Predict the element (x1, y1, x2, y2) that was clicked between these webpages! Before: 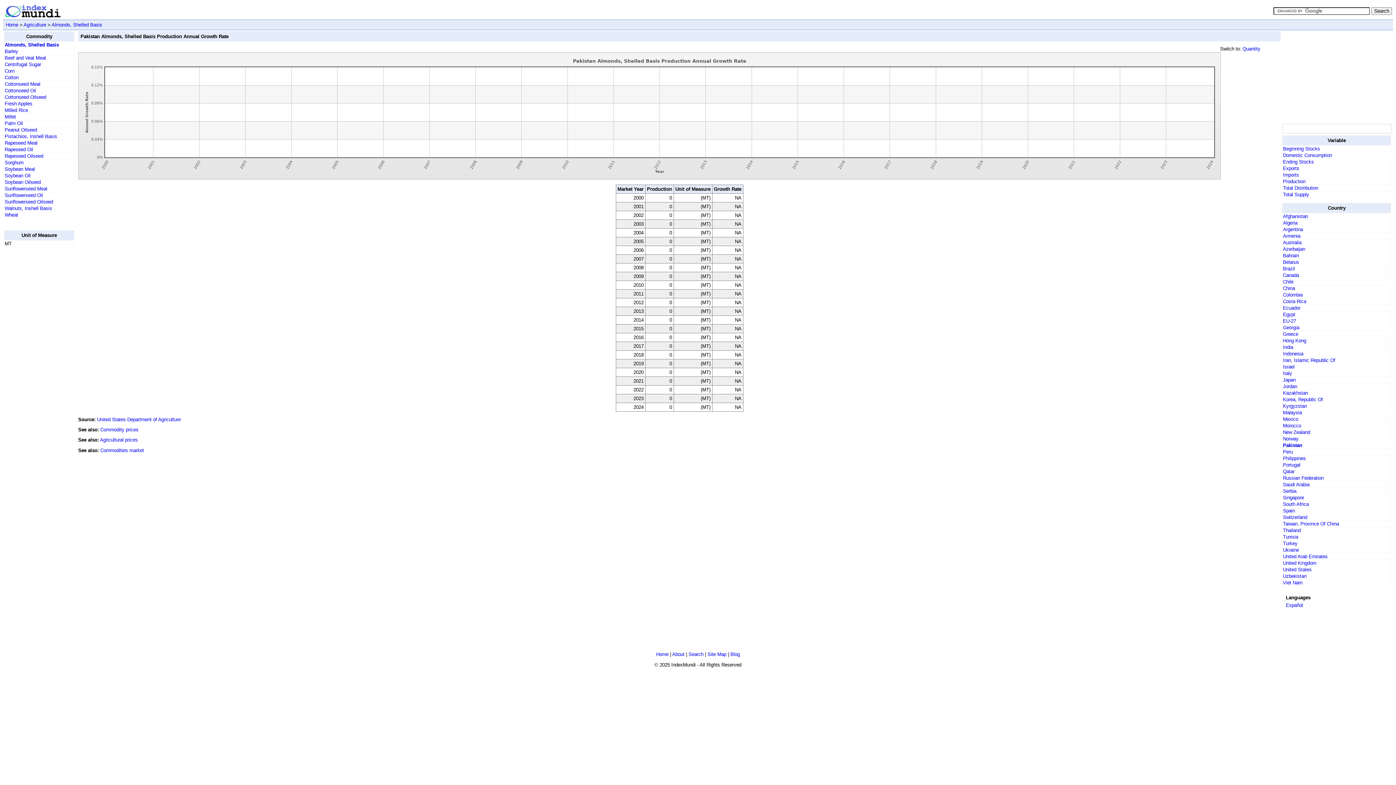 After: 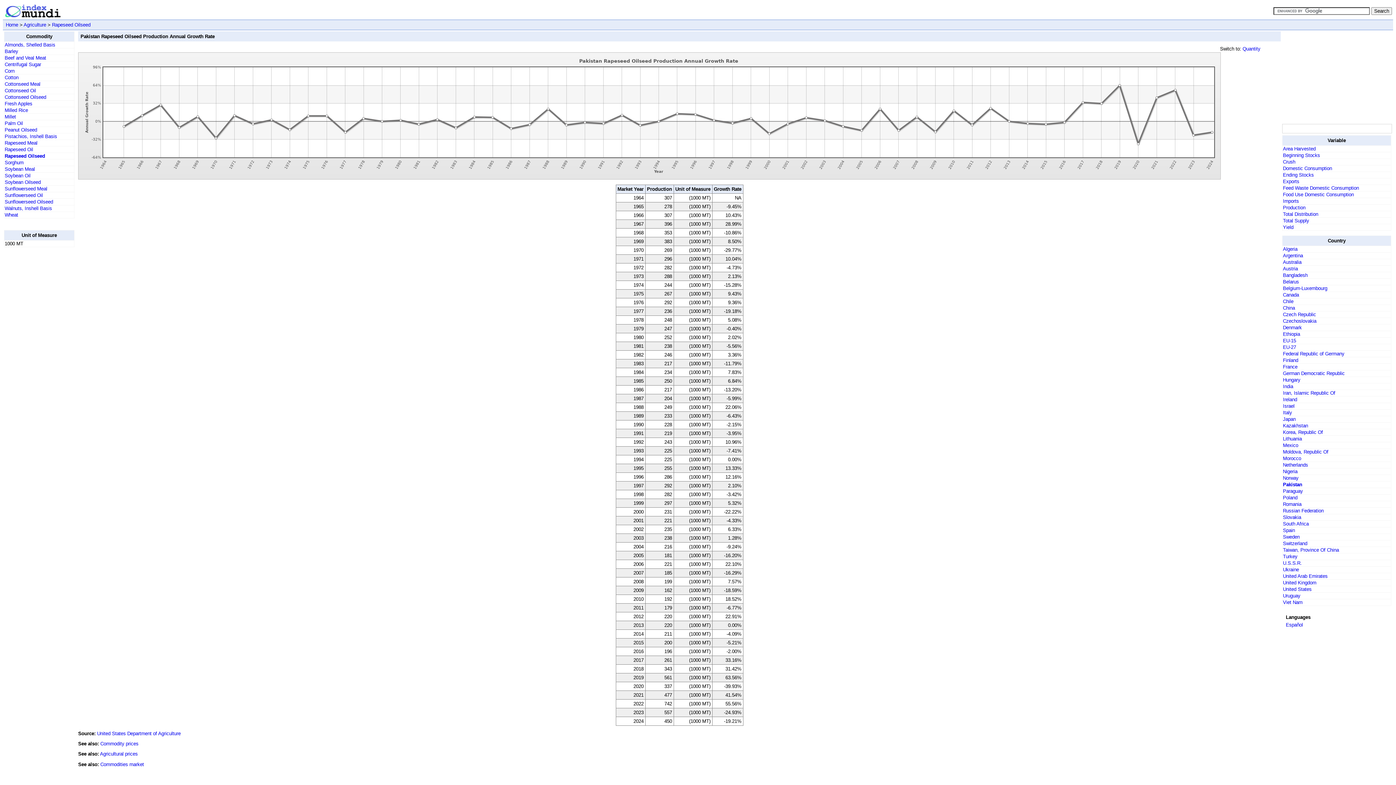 Action: bbox: (4, 153, 43, 158) label: Rapeseed Oilseed